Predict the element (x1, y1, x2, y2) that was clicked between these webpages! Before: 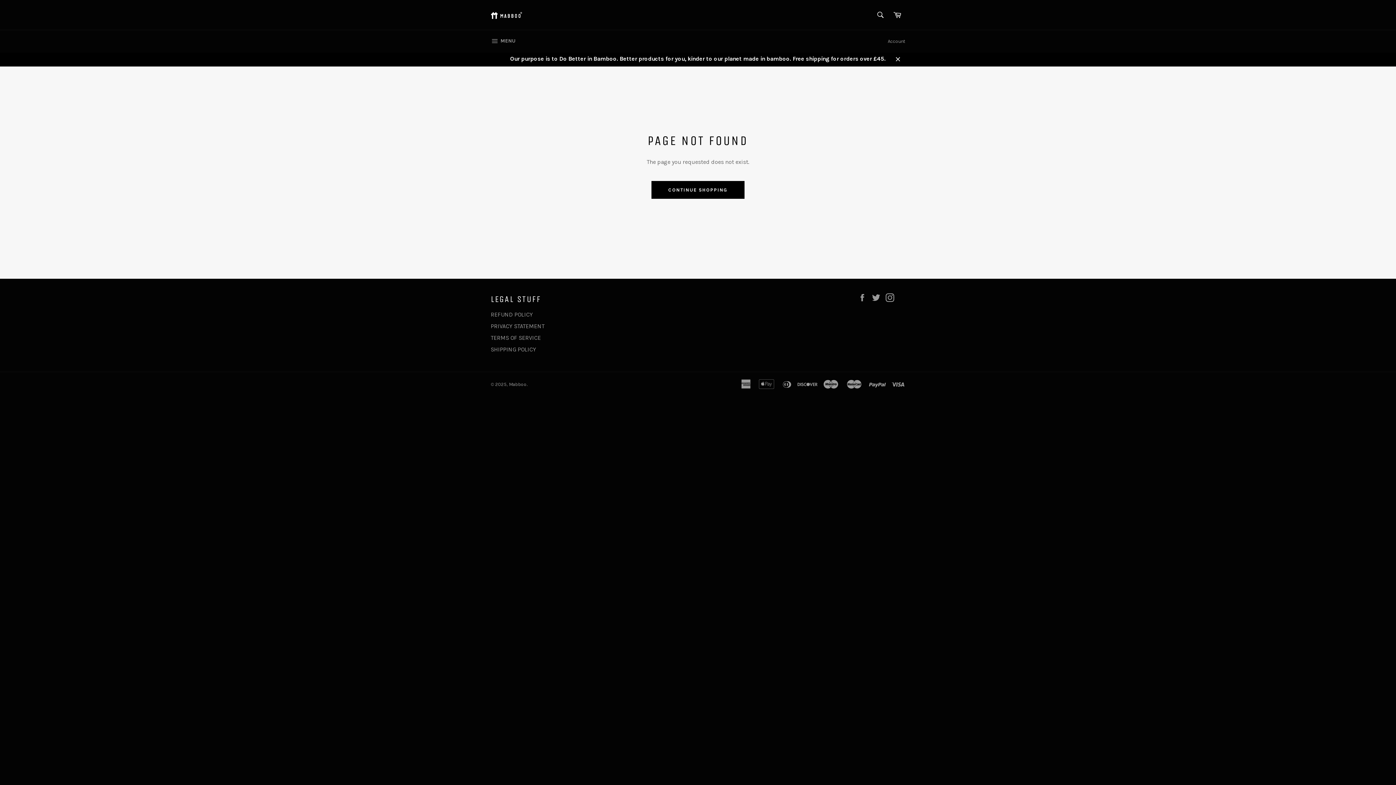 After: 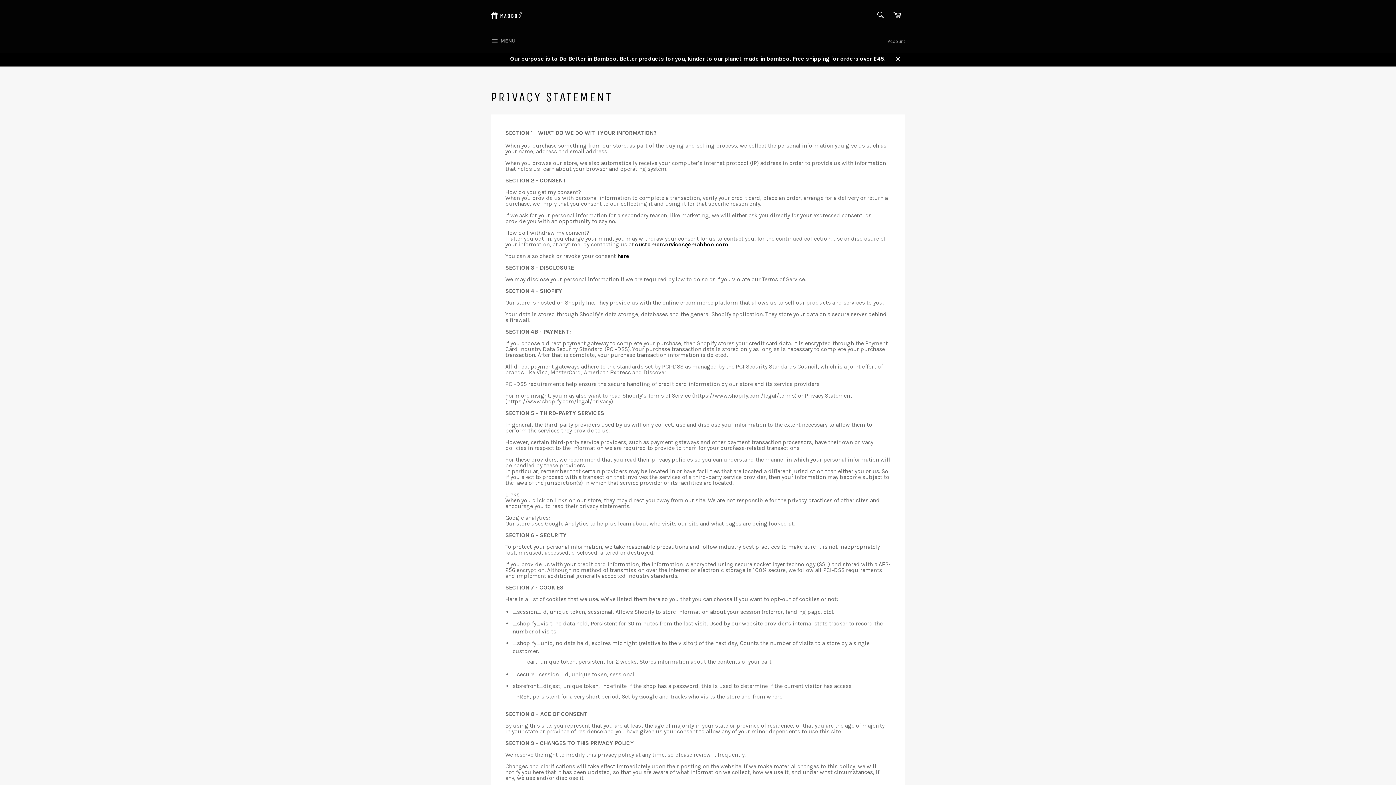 Action: bbox: (490, 322, 544, 329) label: PRIVACY STATEMENT